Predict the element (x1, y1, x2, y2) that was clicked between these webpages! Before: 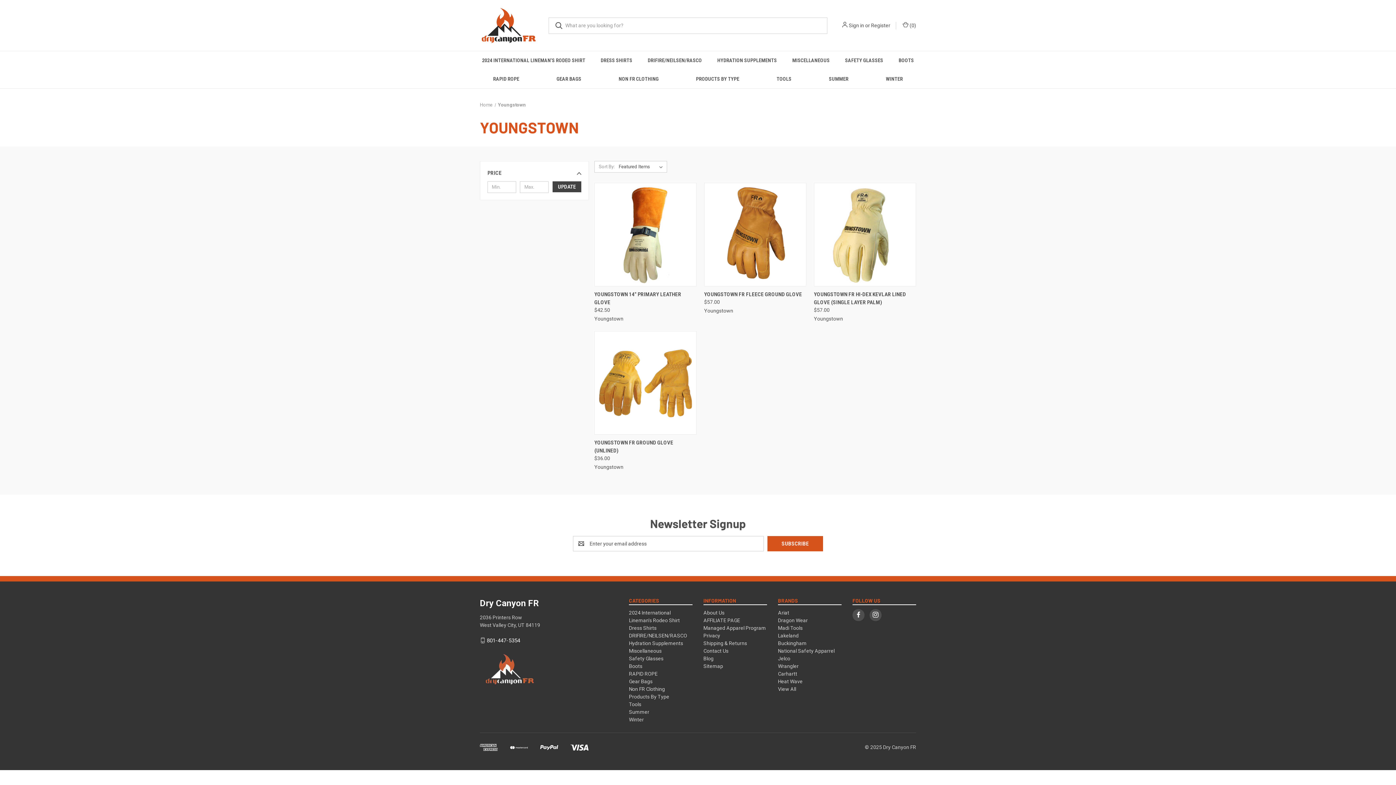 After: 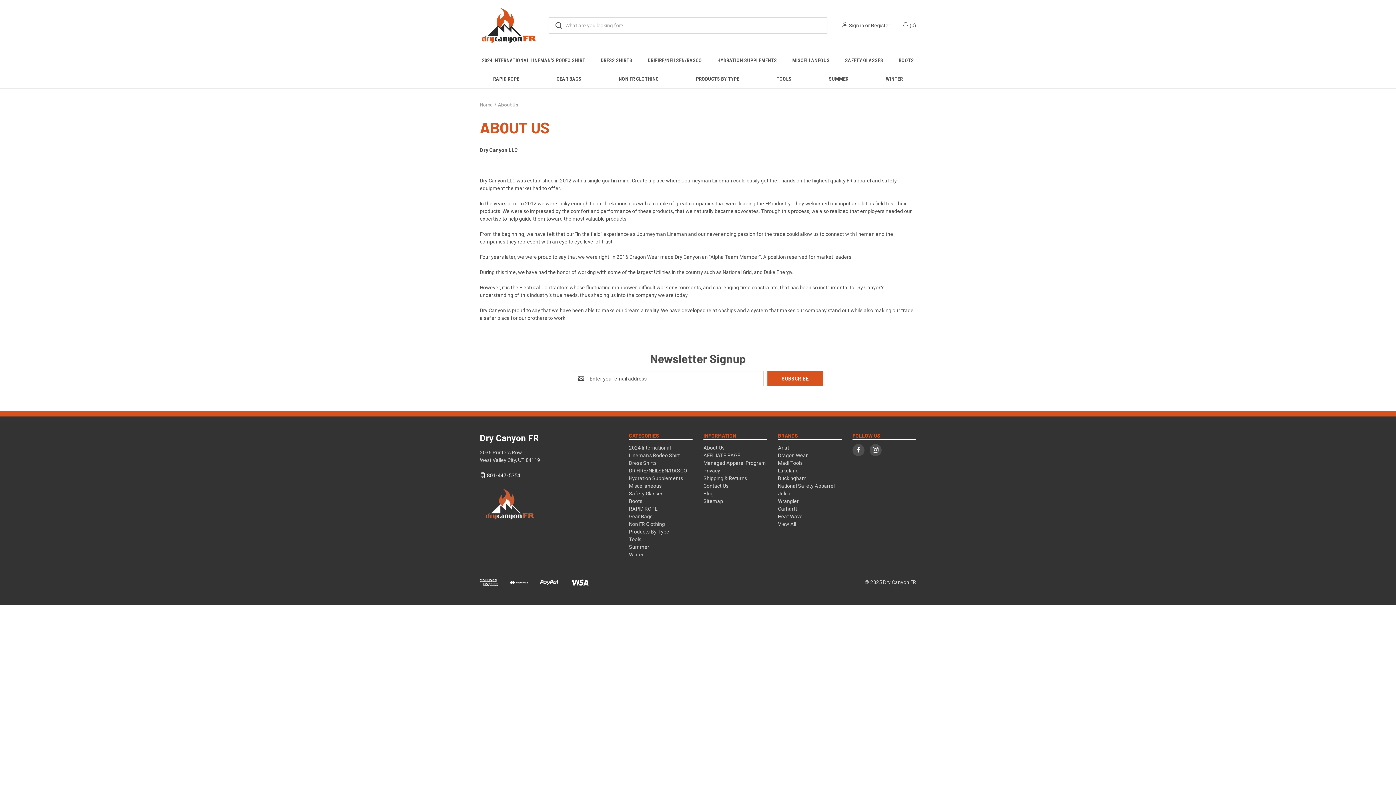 Action: bbox: (703, 610, 724, 615) label: About Us